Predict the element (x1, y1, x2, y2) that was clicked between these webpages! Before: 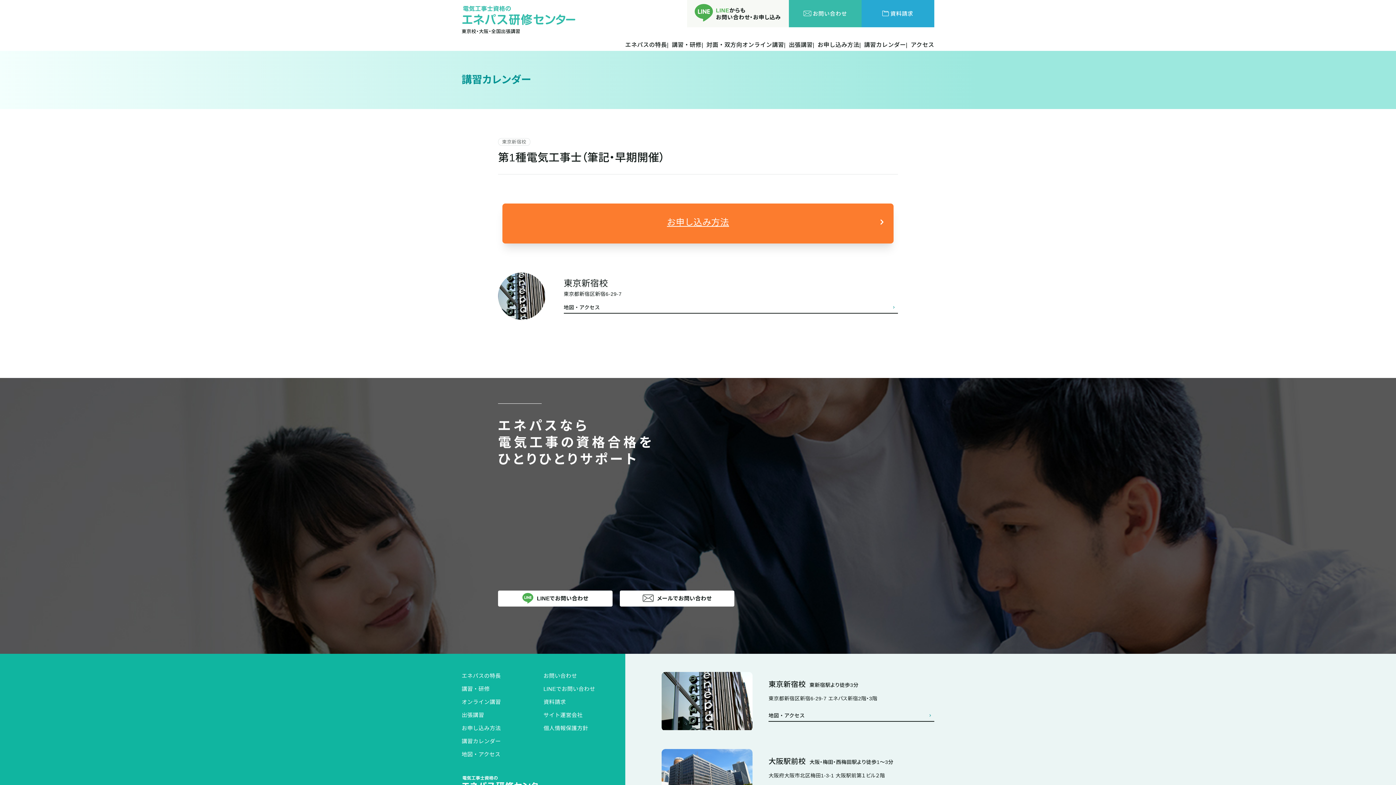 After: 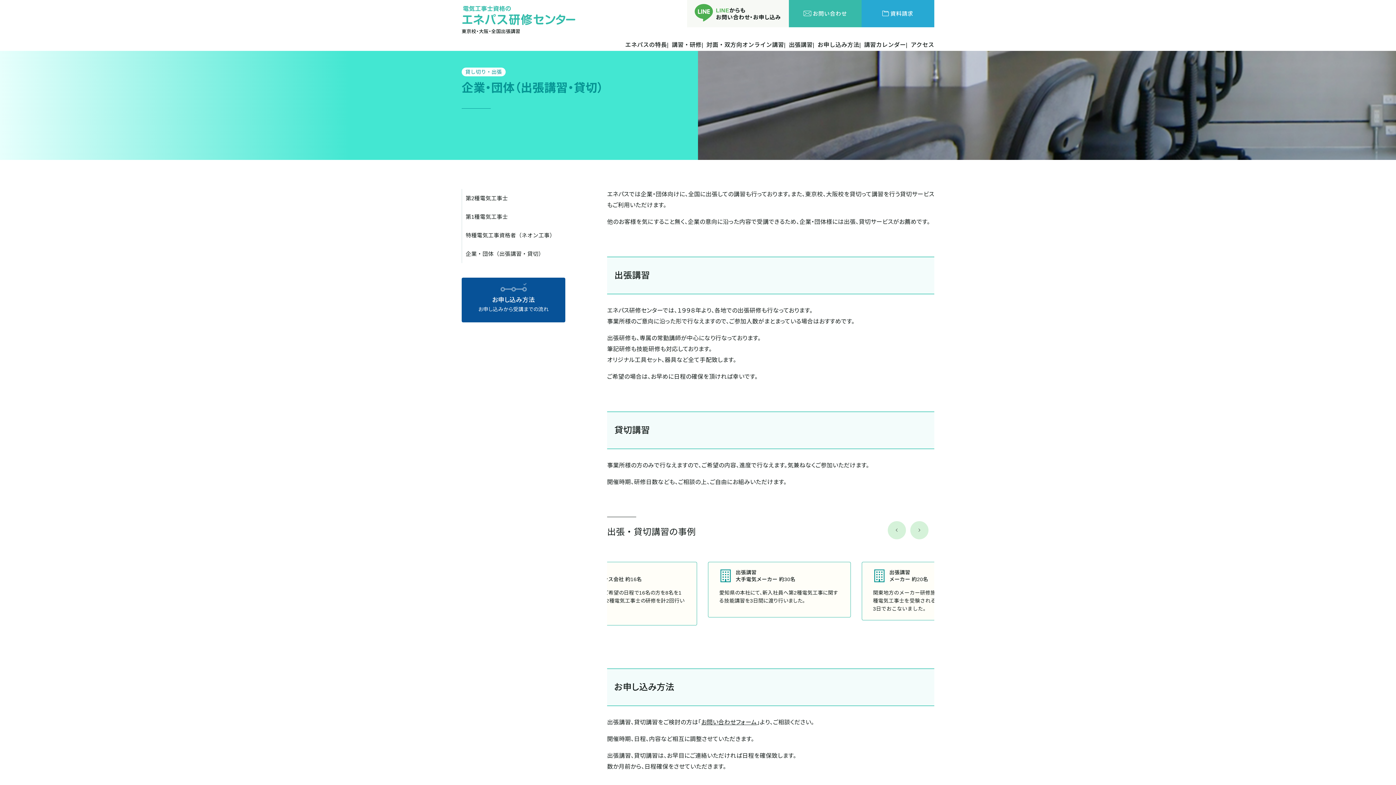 Action: bbox: (789, 42, 814, 50) label: 出張講習|